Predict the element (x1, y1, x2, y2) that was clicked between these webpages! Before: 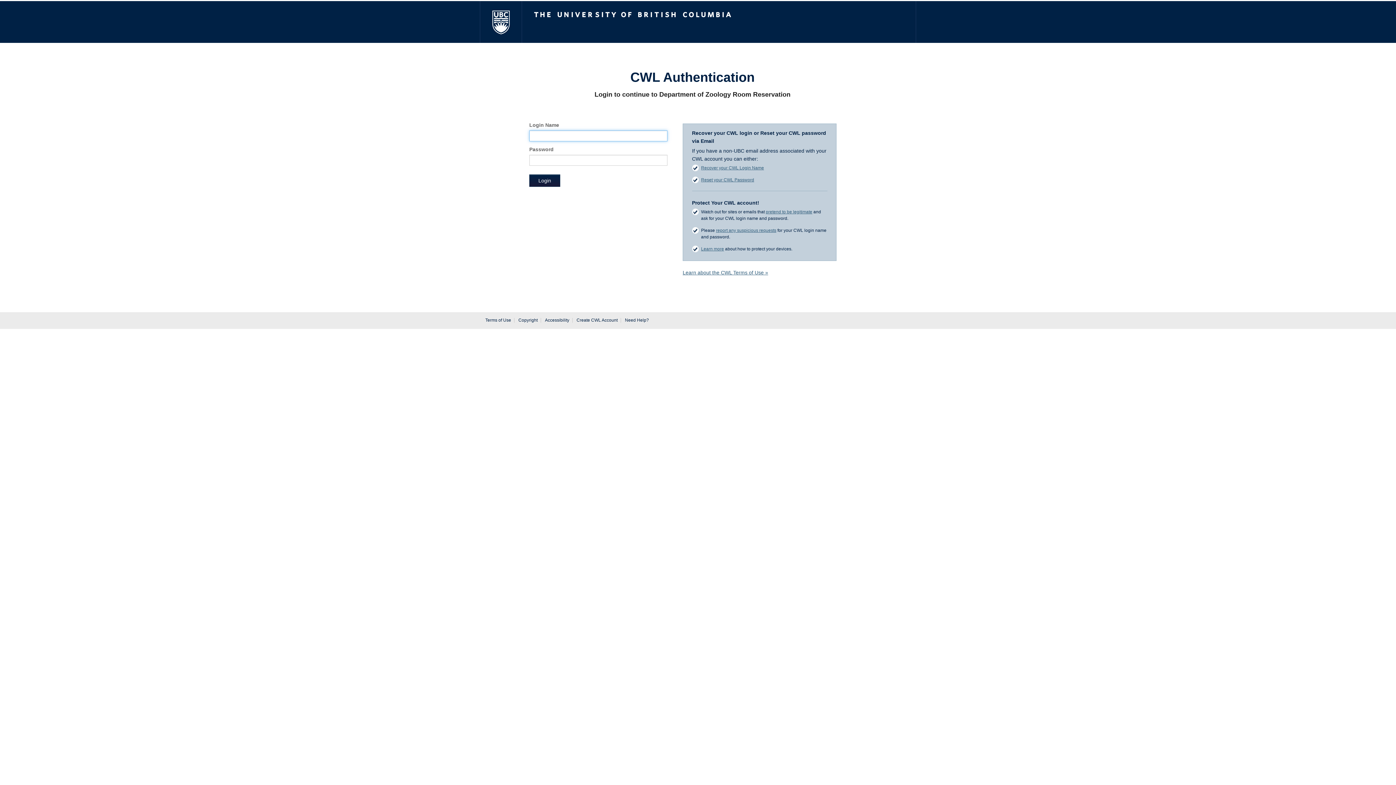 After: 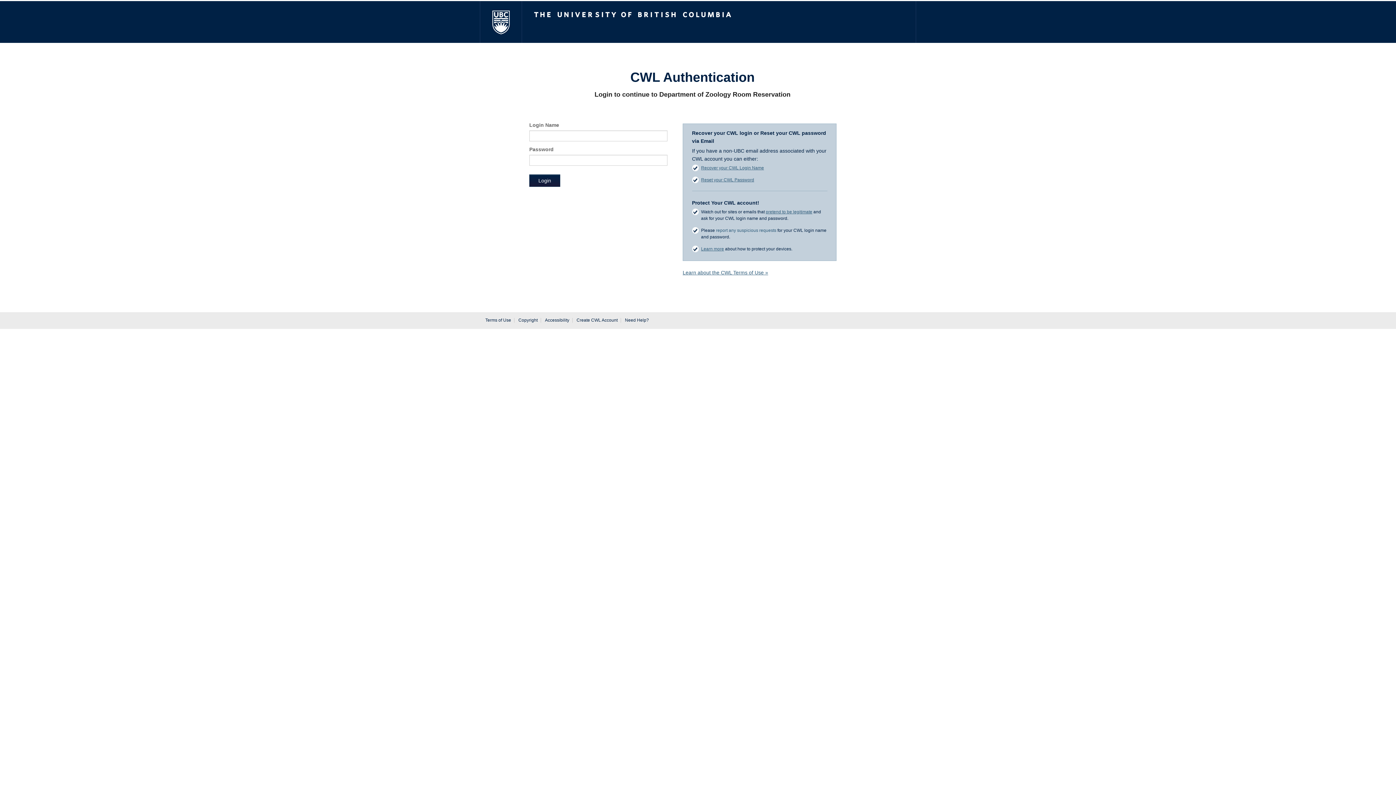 Action: label: report any suspicious requests bbox: (716, 227, 776, 233)